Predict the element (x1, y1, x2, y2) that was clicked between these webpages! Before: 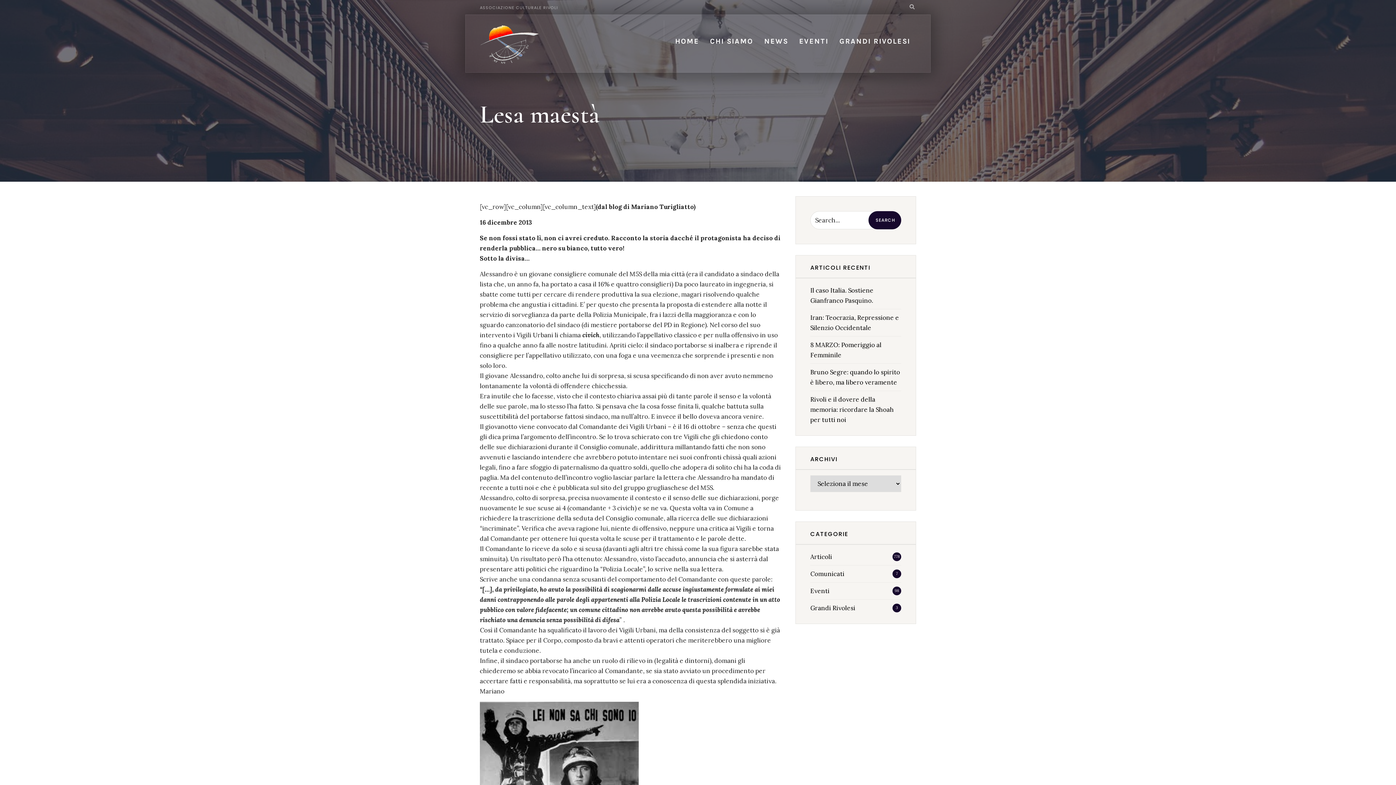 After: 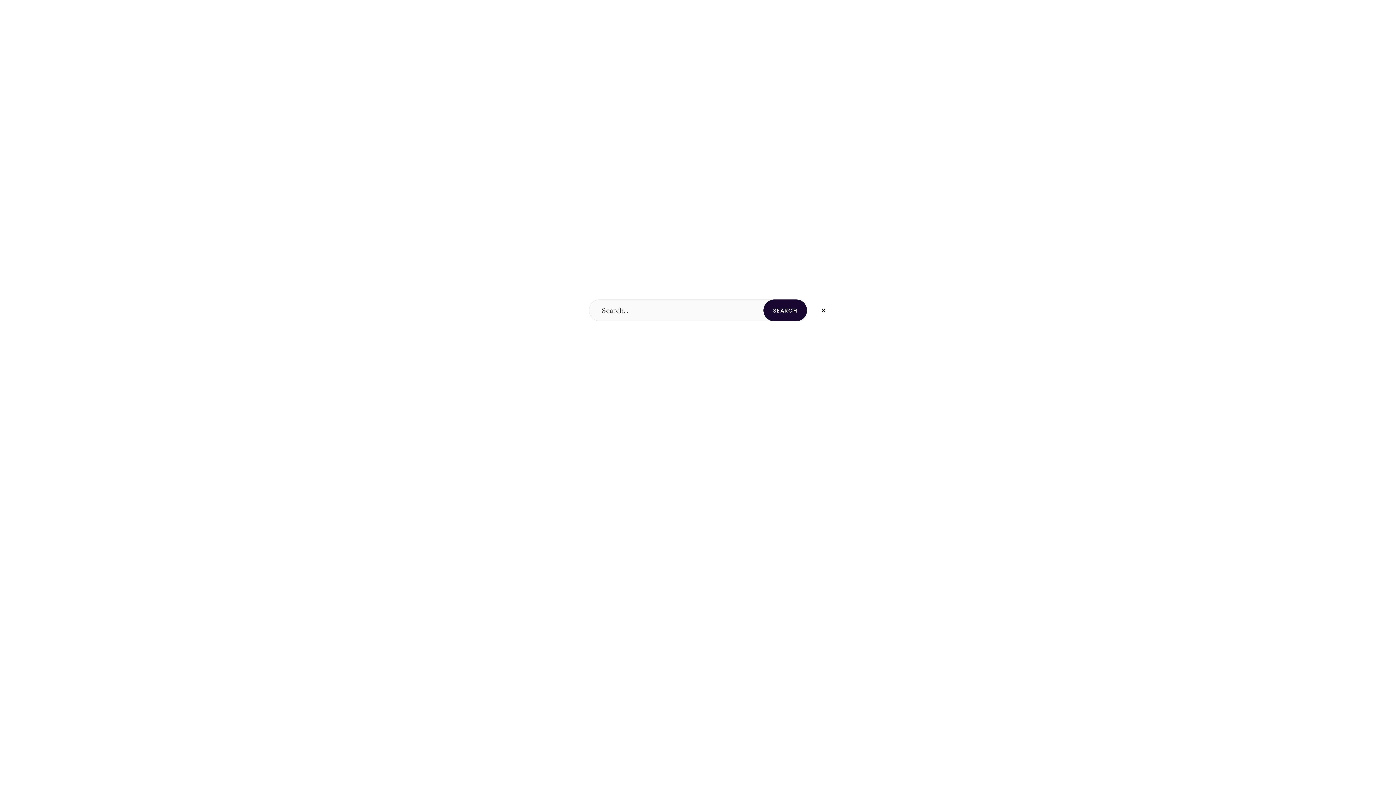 Action: bbox: (906, 1, 916, 13)